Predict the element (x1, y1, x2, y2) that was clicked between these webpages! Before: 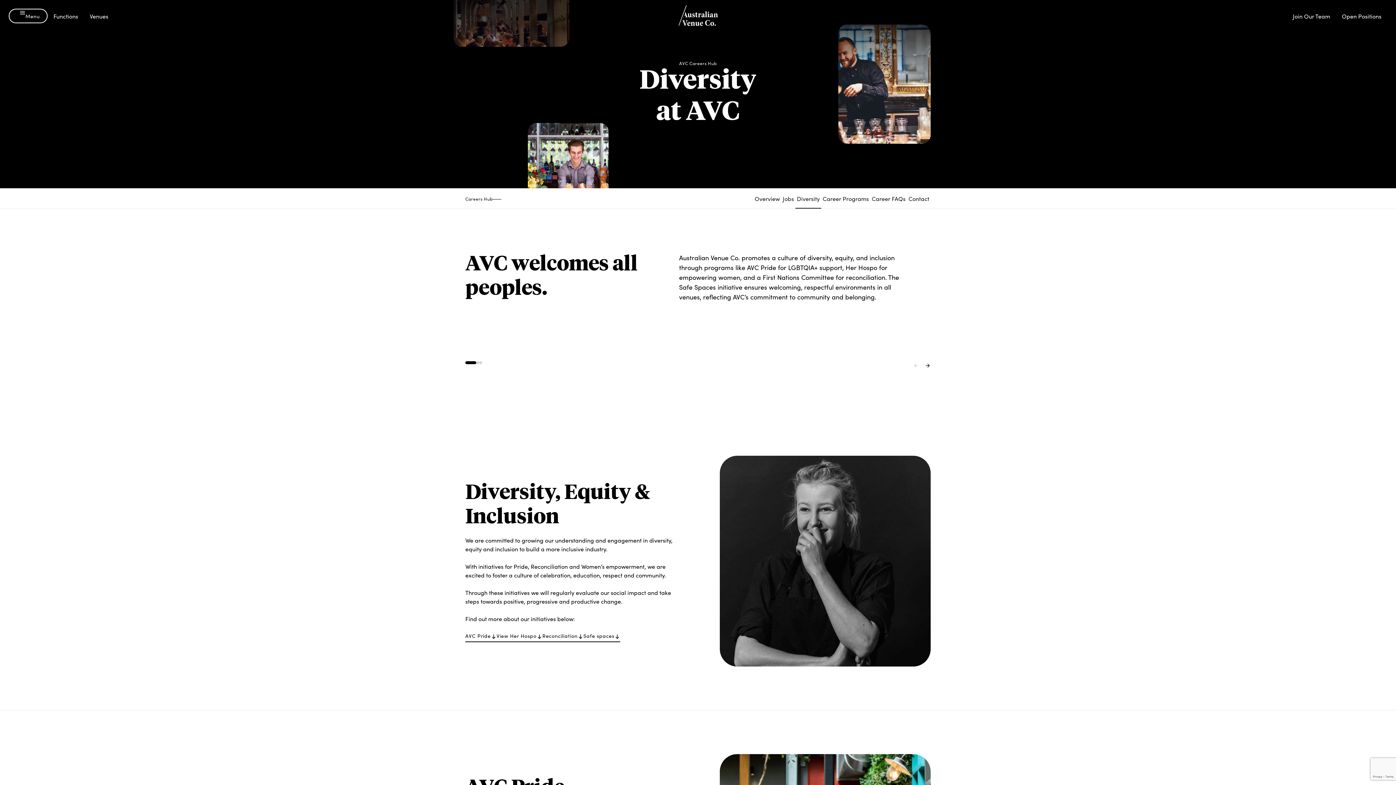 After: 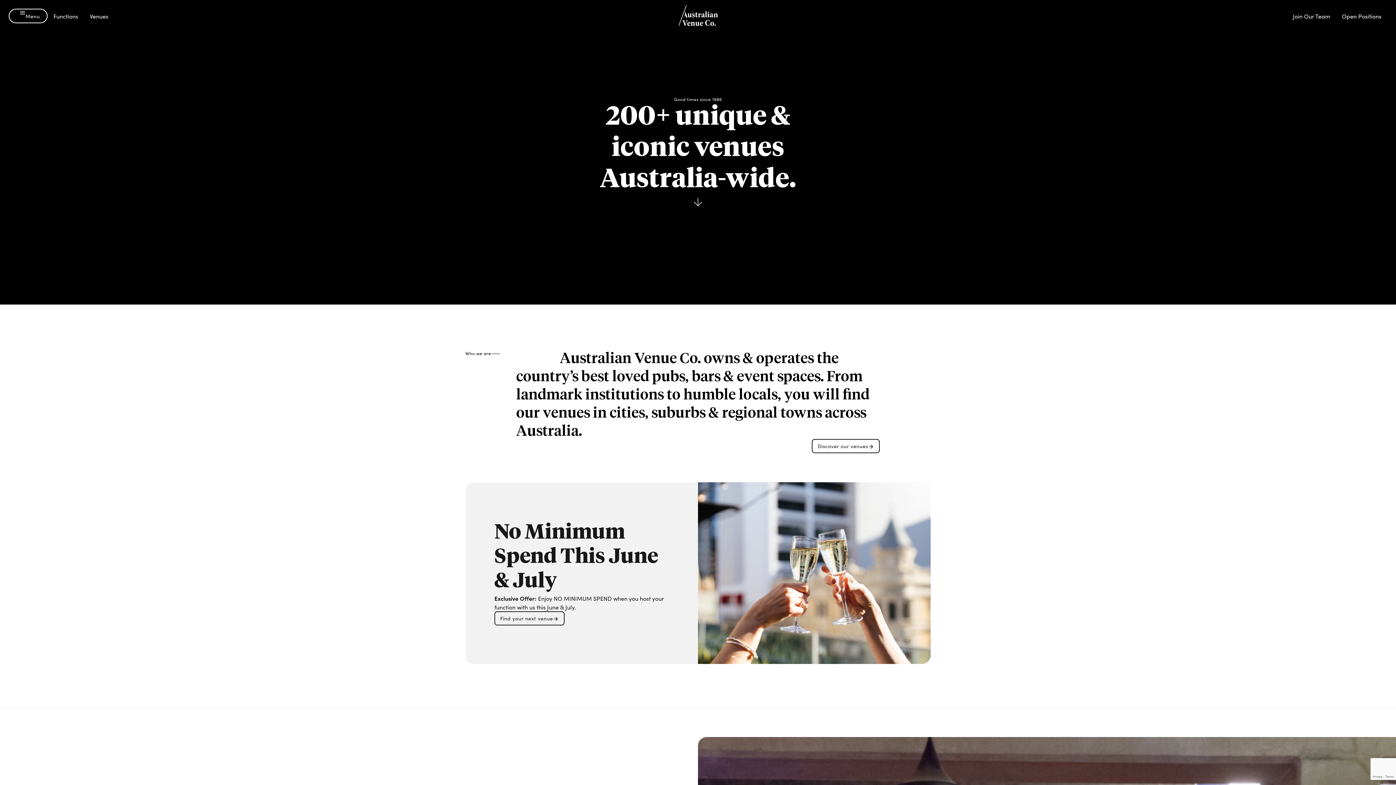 Action: bbox: (678, 5, 718, 26)